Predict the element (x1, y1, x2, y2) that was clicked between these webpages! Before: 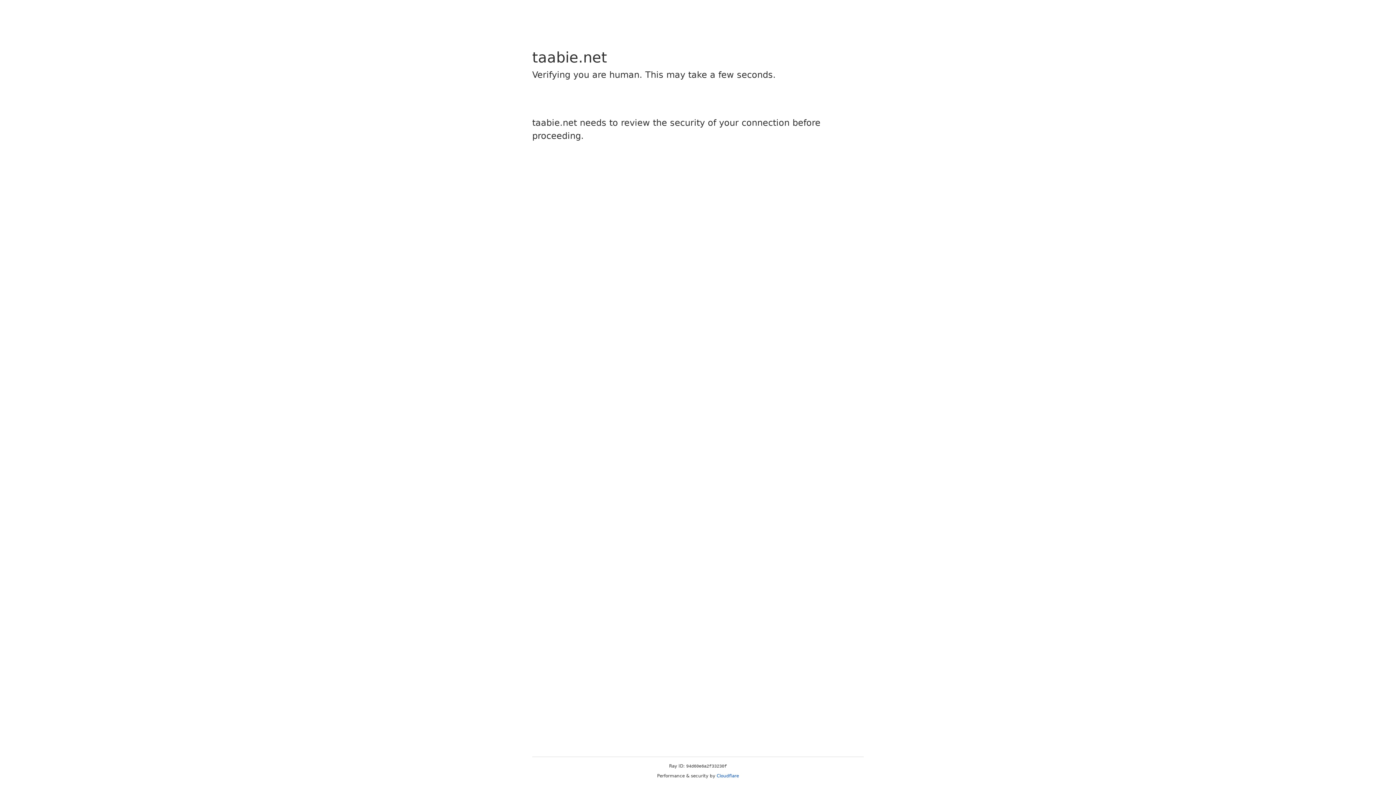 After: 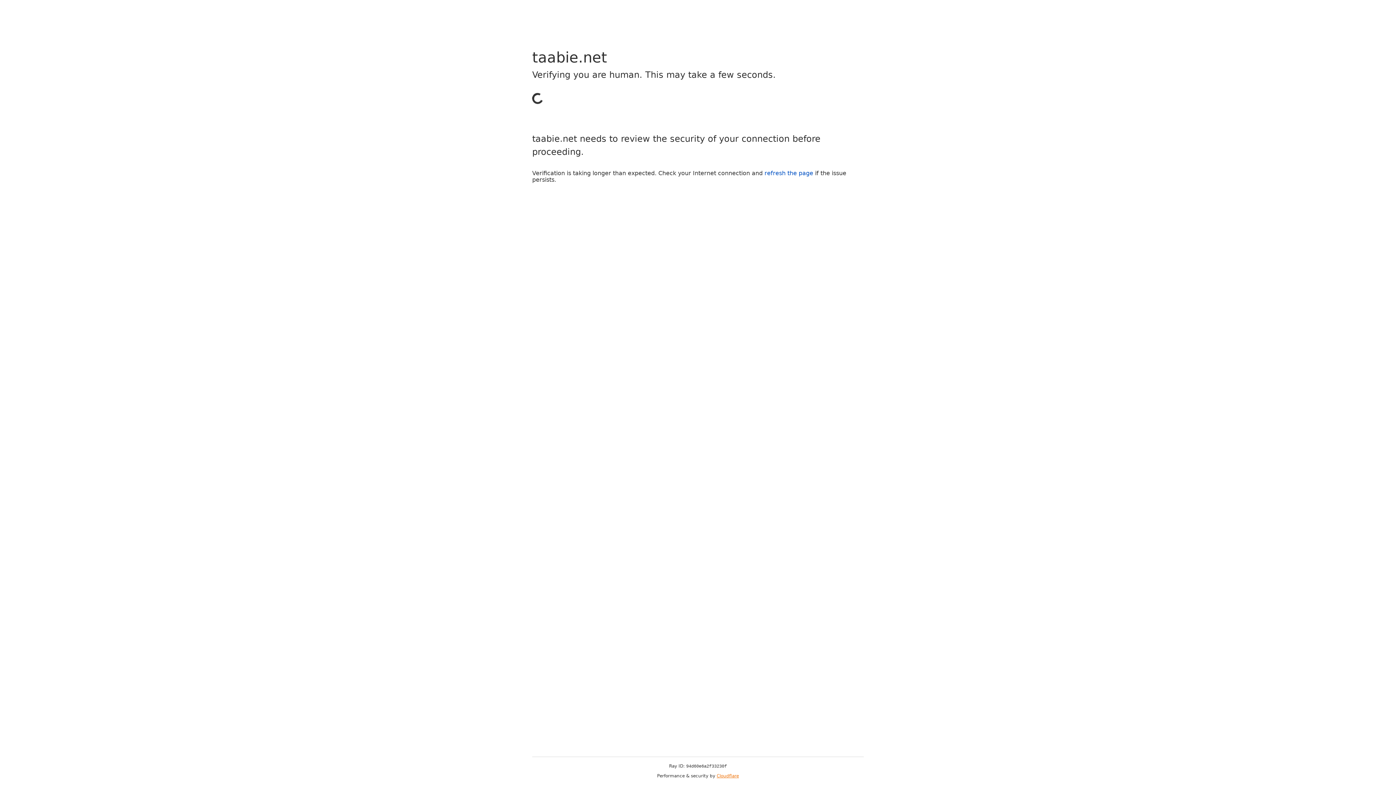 Action: bbox: (716, 773, 739, 778) label: Cloudflare